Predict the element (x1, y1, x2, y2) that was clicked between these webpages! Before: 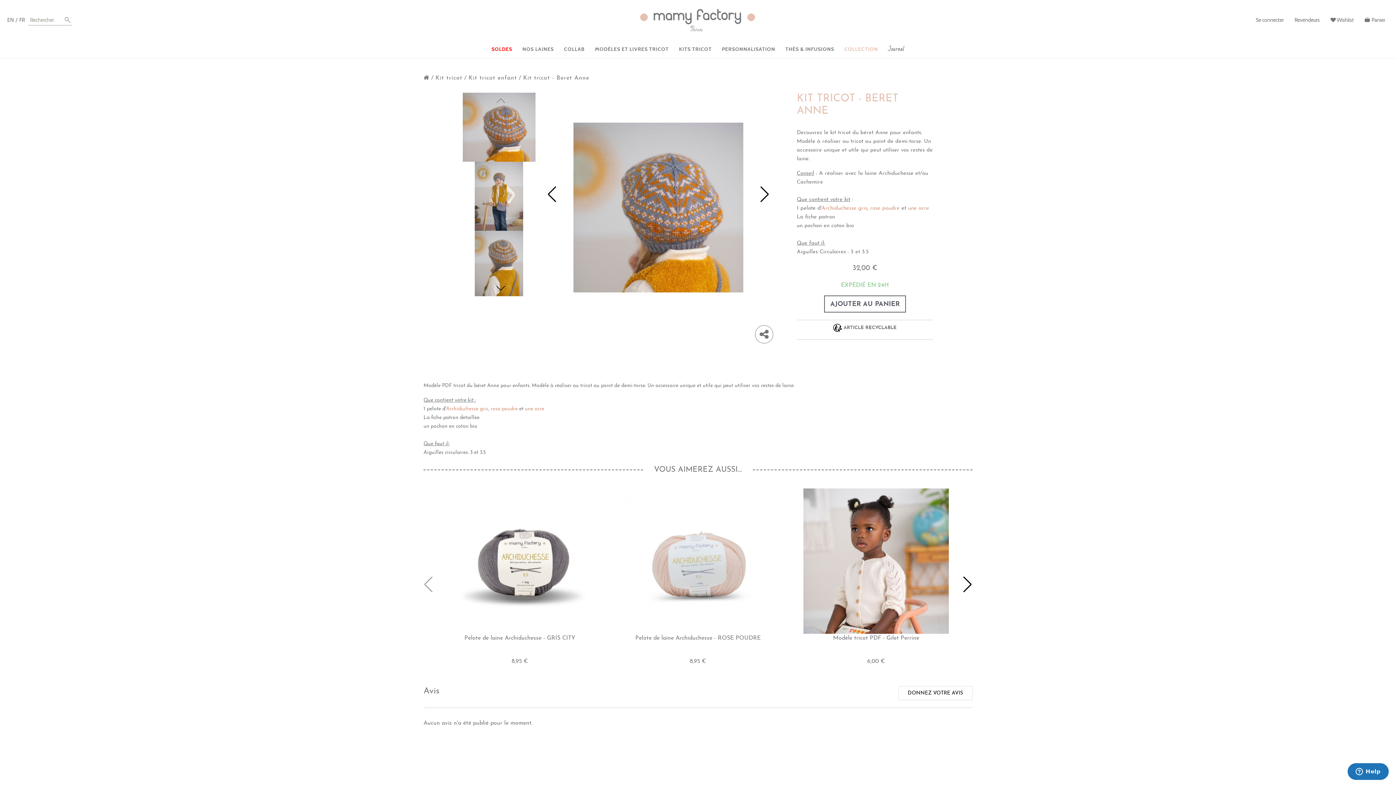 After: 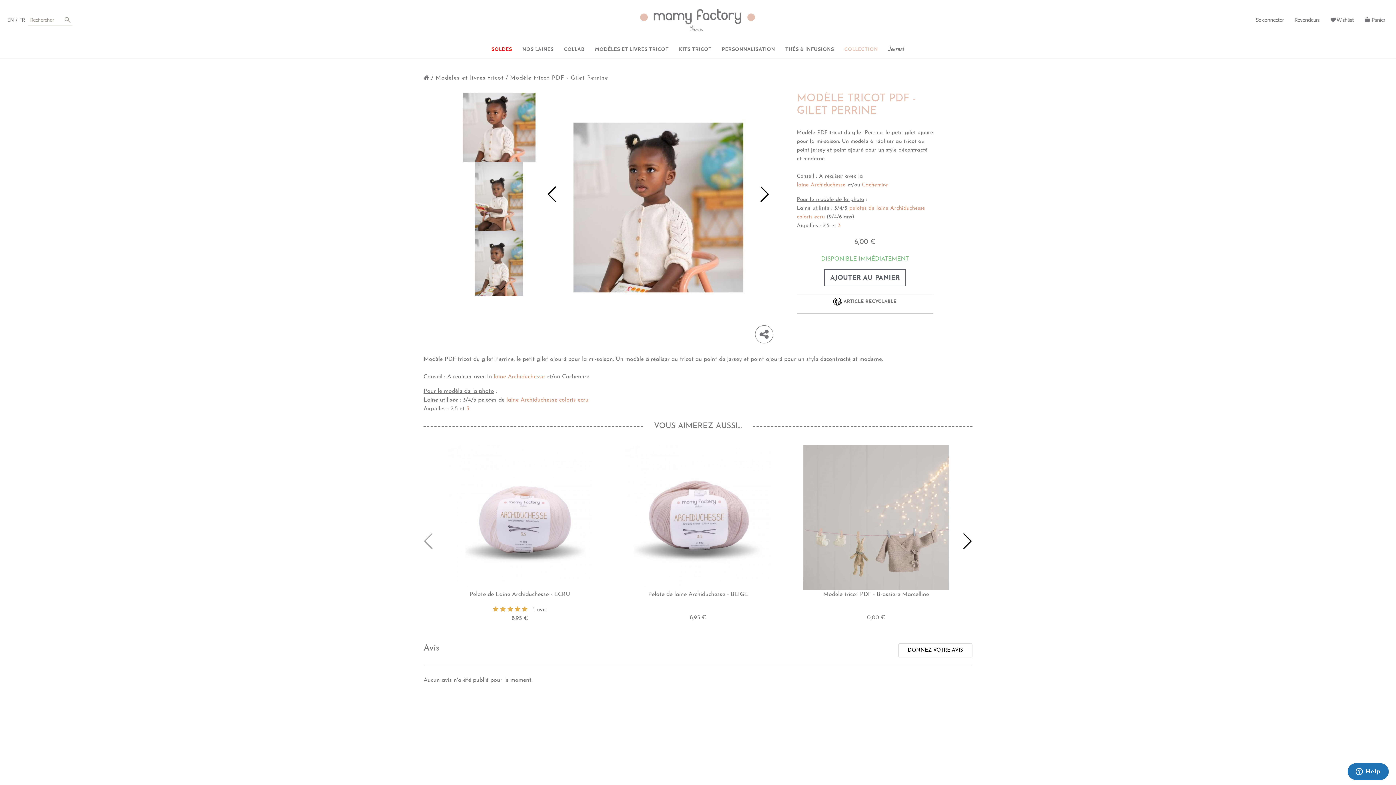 Action: bbox: (833, 634, 919, 643) label: Modèle tricot PDF - Gilet Perrine